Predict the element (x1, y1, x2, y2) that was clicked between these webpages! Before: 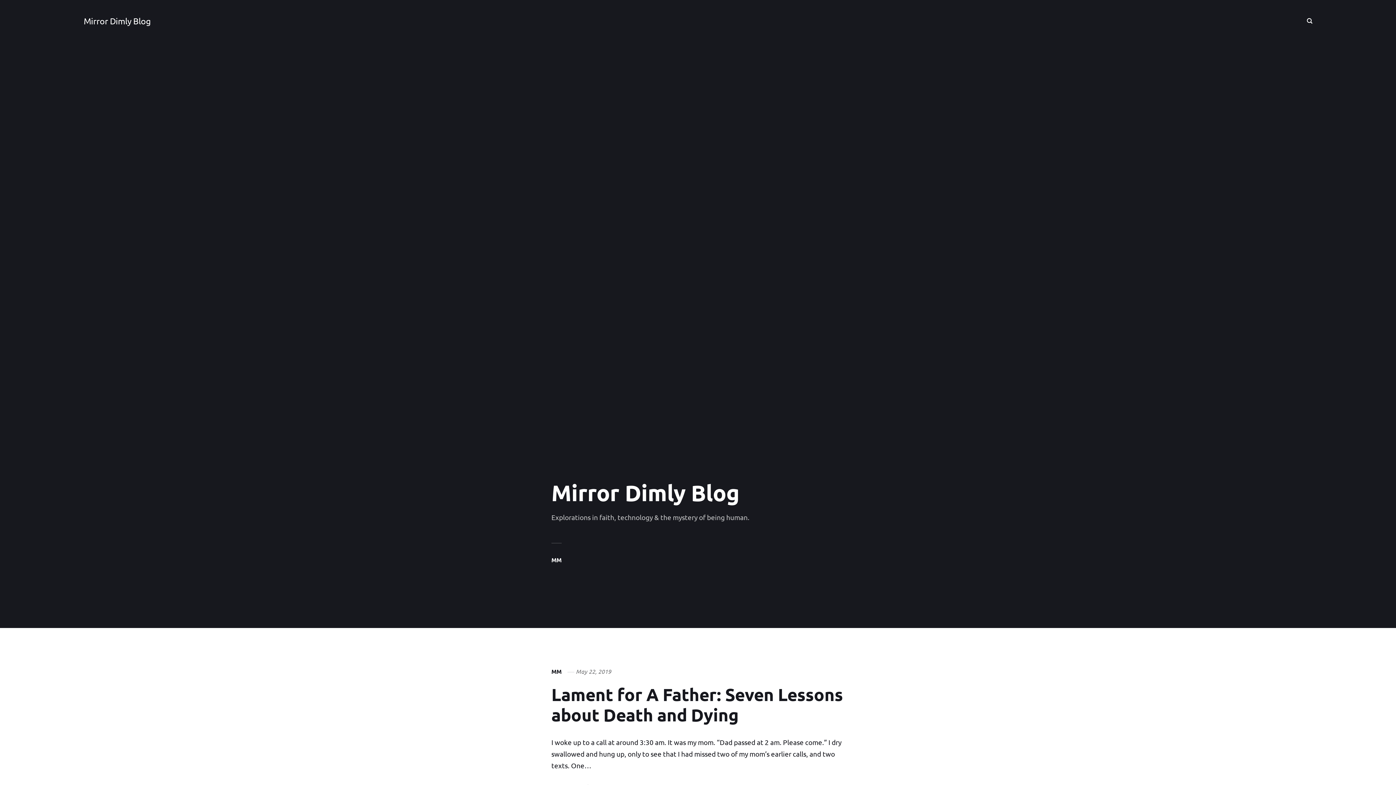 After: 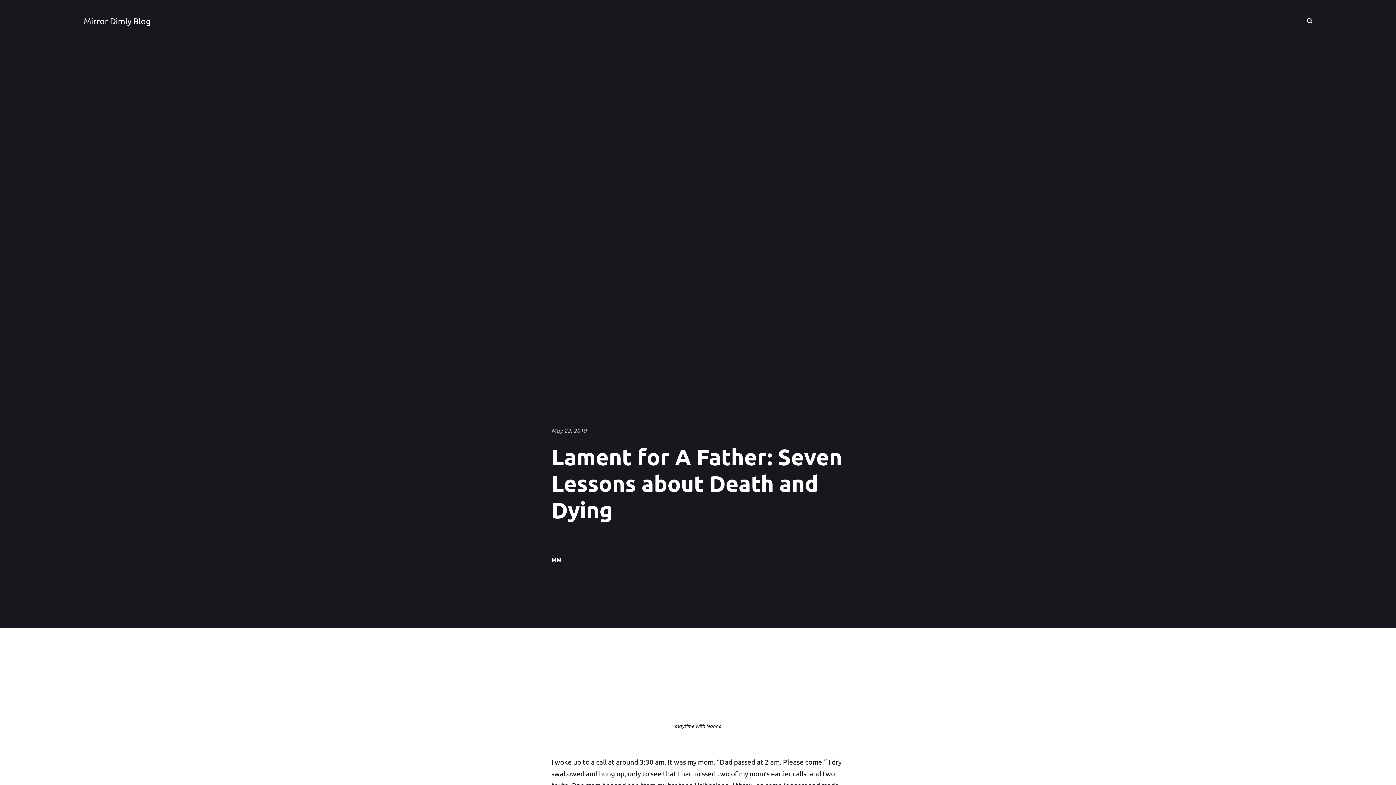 Action: label: Lament for A Father: Seven Lessons about Death and Dying bbox: (551, 683, 843, 725)